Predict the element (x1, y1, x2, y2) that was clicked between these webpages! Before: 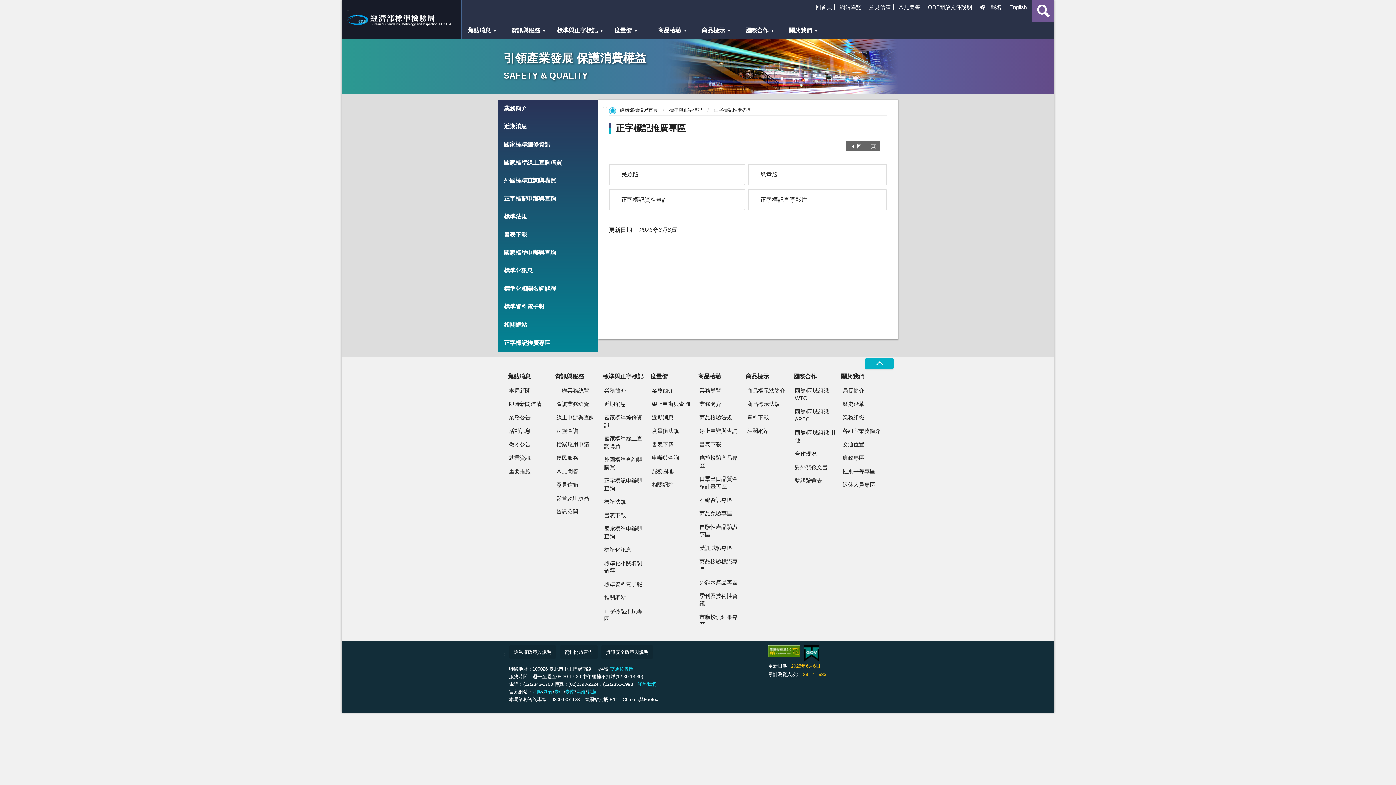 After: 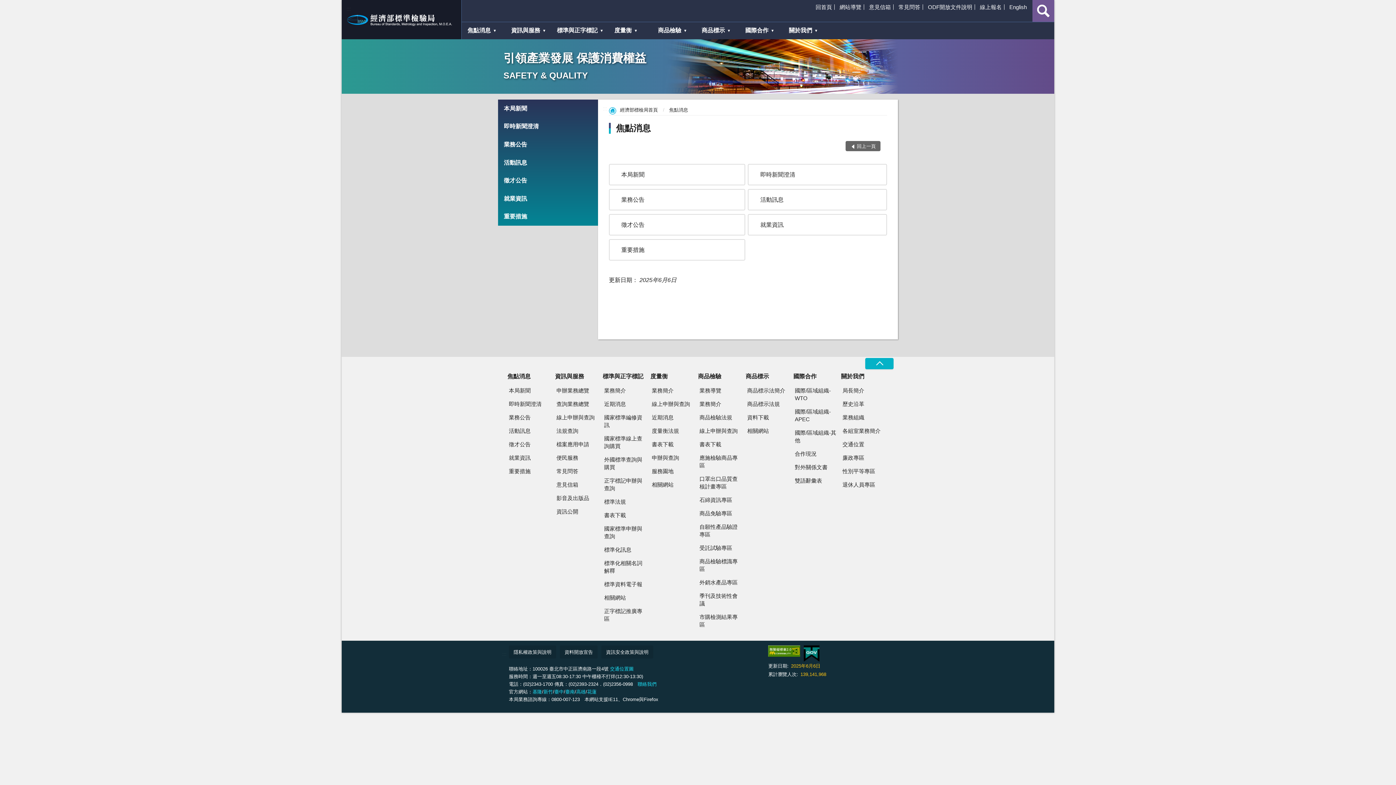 Action: label: 焦點消息 bbox: (507, 371, 553, 382)